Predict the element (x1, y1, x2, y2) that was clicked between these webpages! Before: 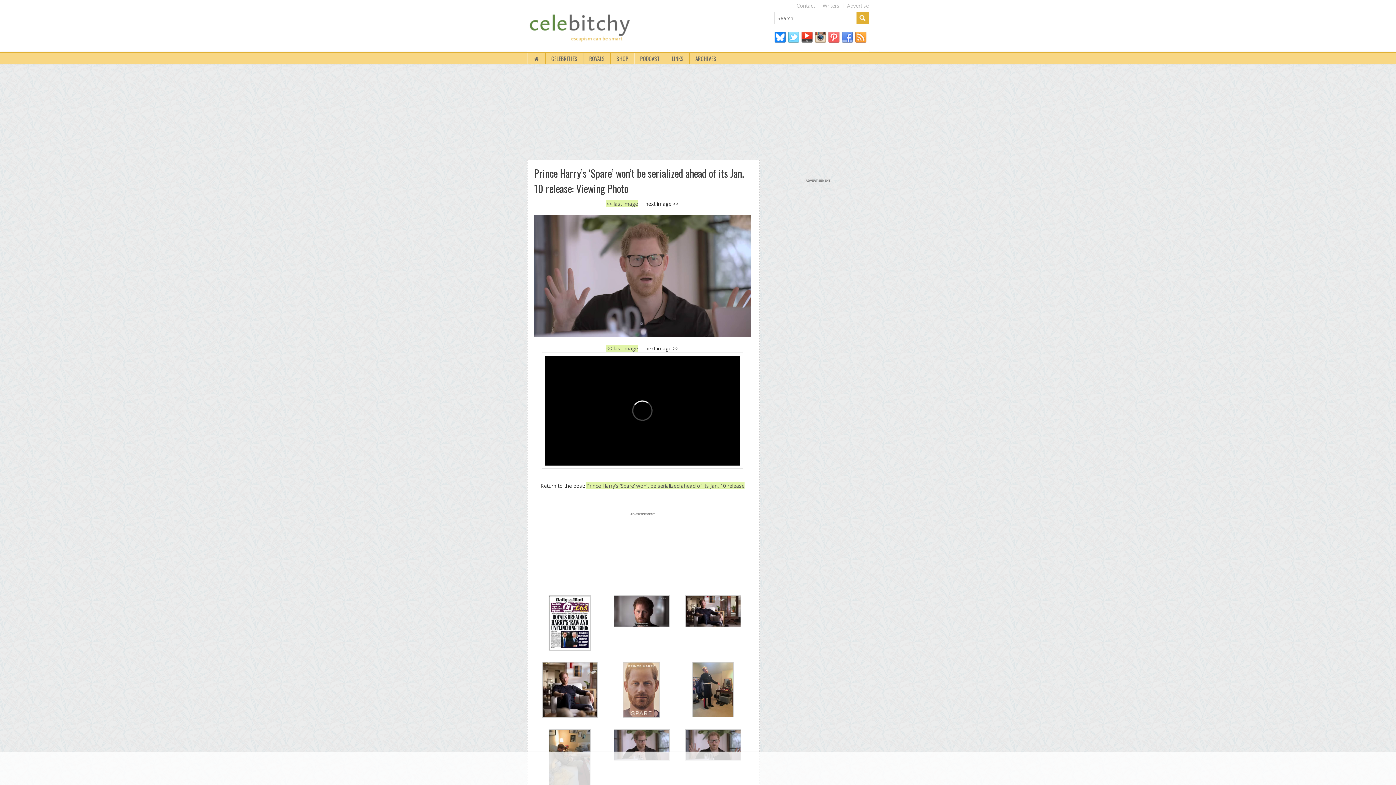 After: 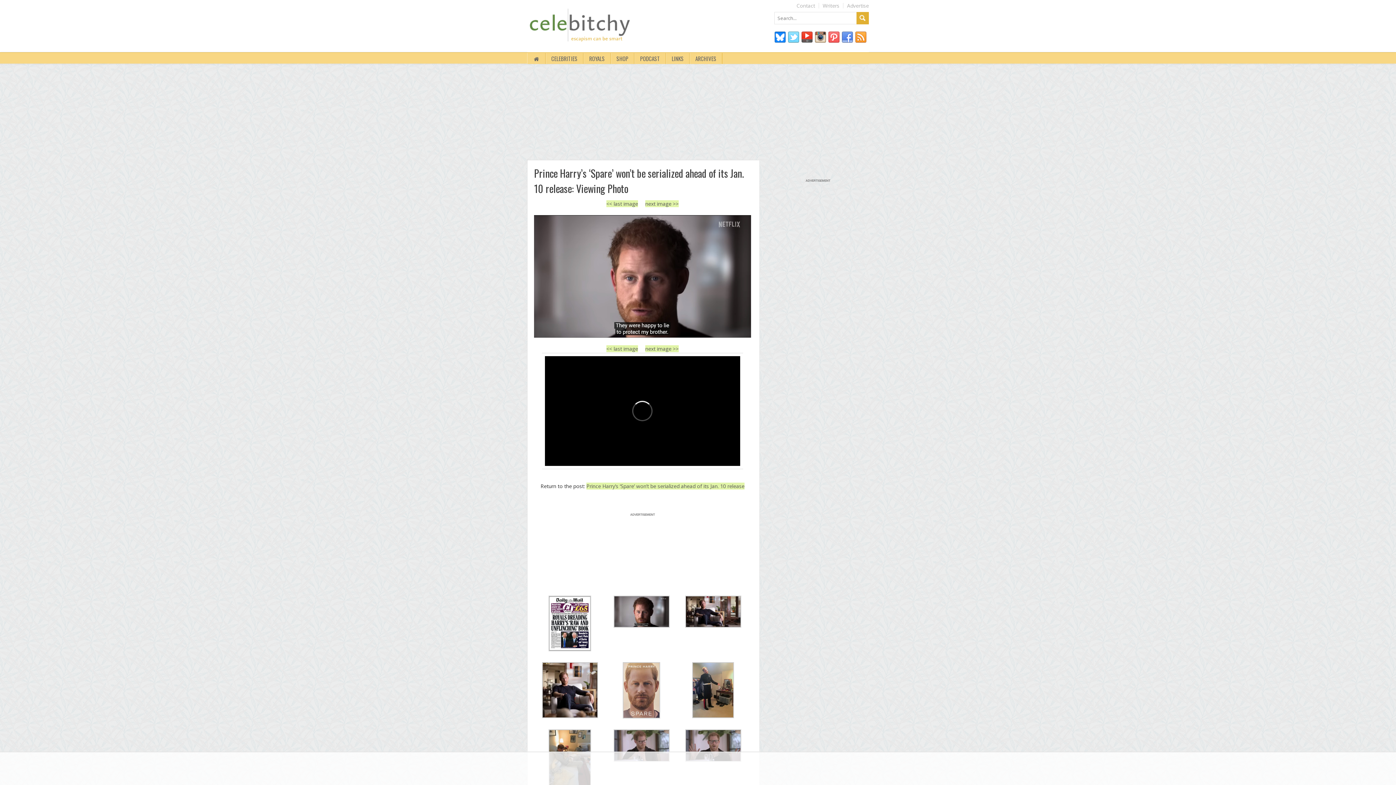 Action: bbox: (605, 595, 677, 627)